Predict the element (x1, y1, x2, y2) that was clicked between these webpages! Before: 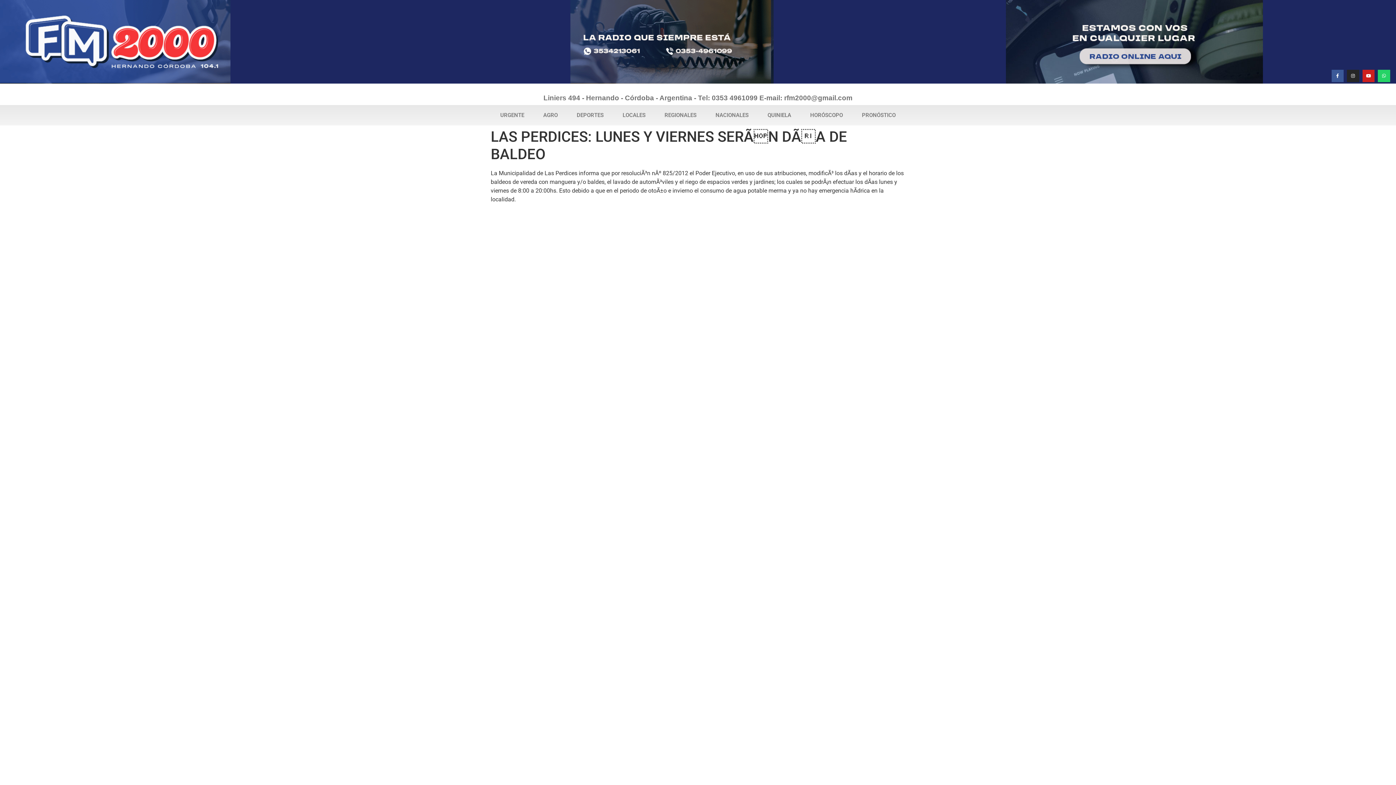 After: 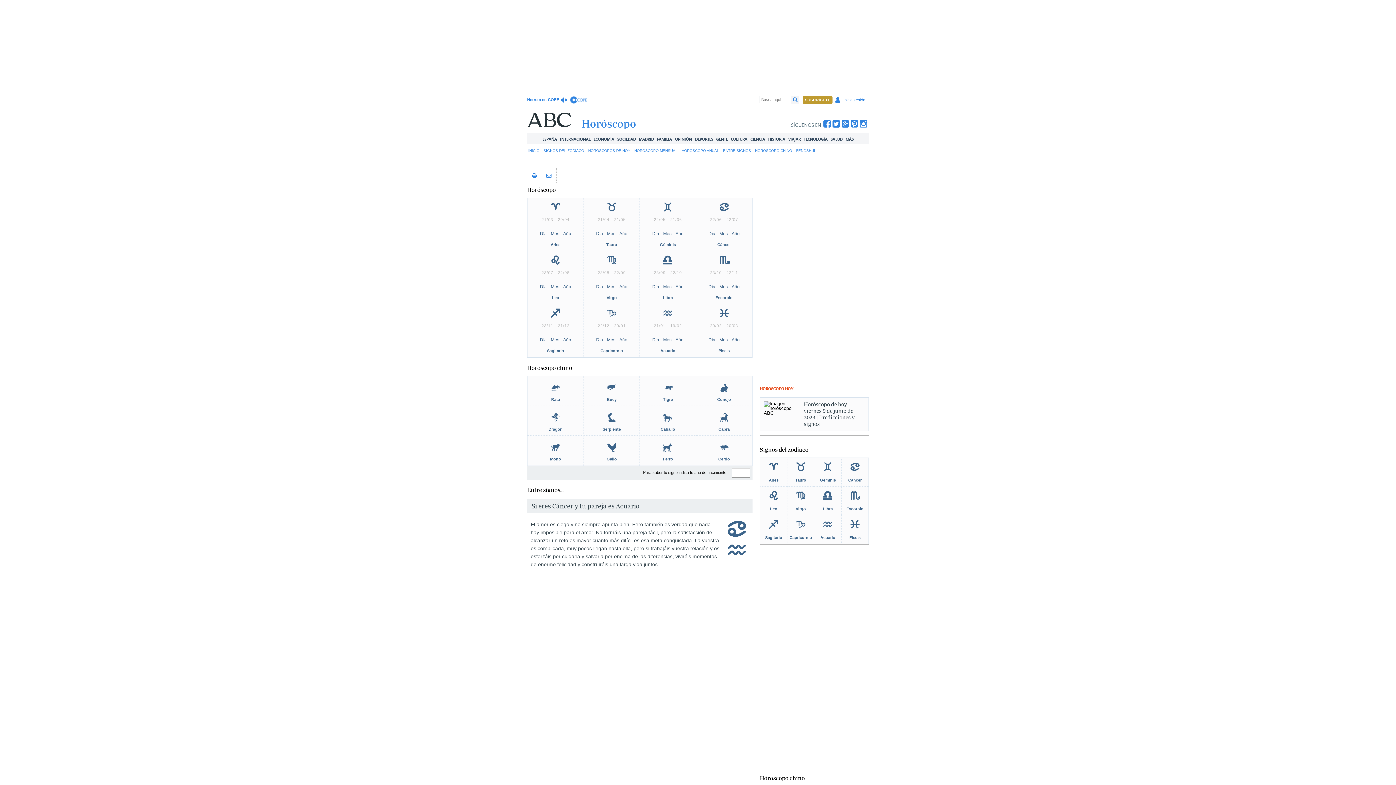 Action: bbox: (800, 105, 852, 125) label: HORÓSCOPO